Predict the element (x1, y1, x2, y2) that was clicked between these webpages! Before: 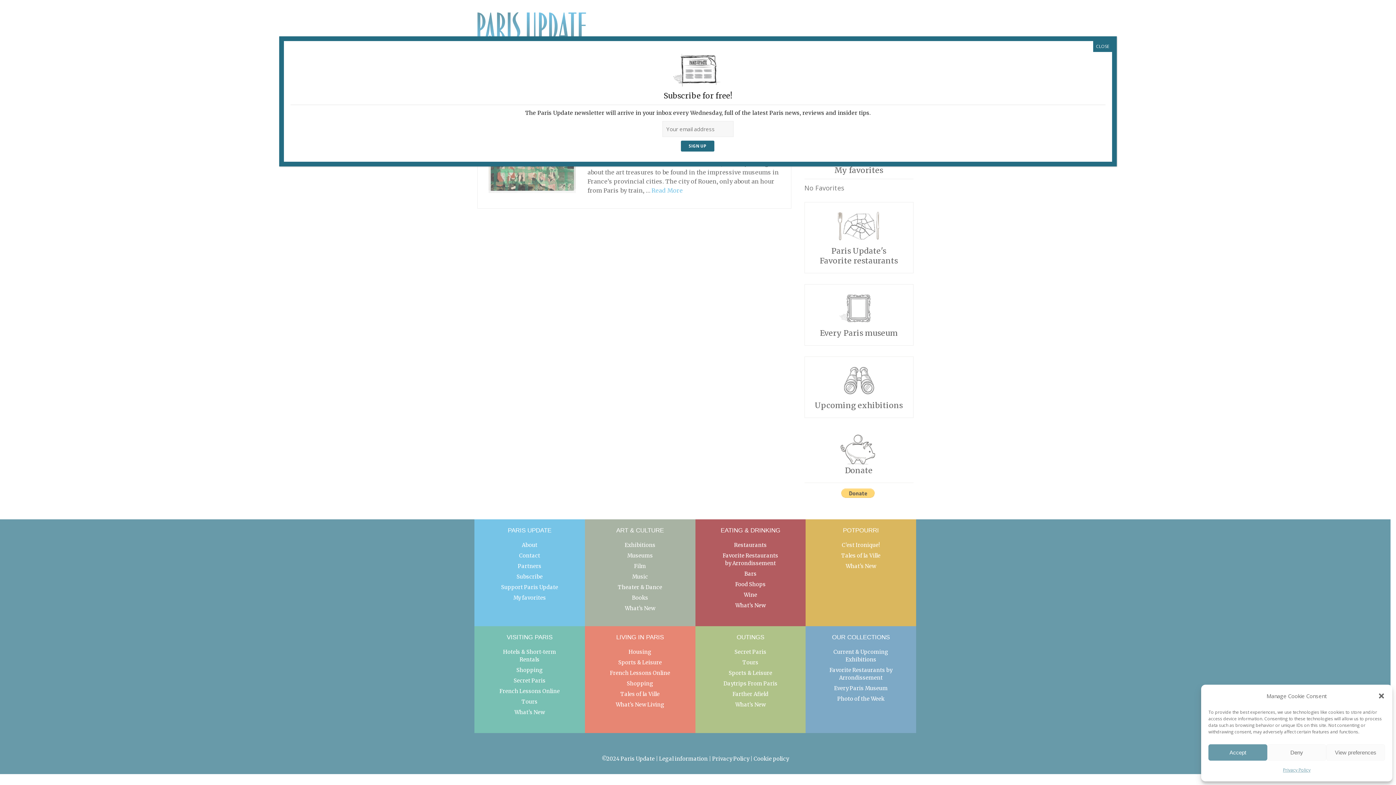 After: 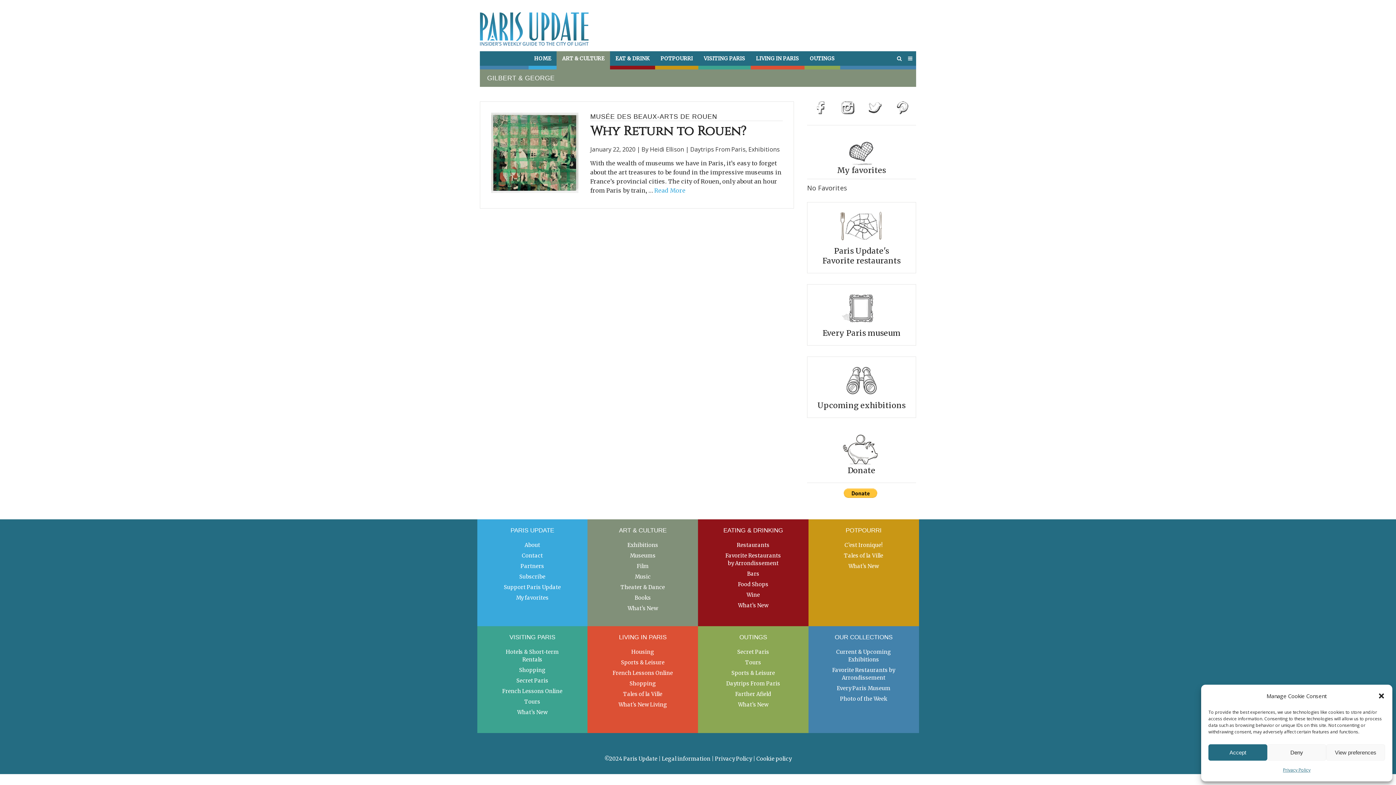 Action: label: Close bbox: (1093, 41, 1112, 52)